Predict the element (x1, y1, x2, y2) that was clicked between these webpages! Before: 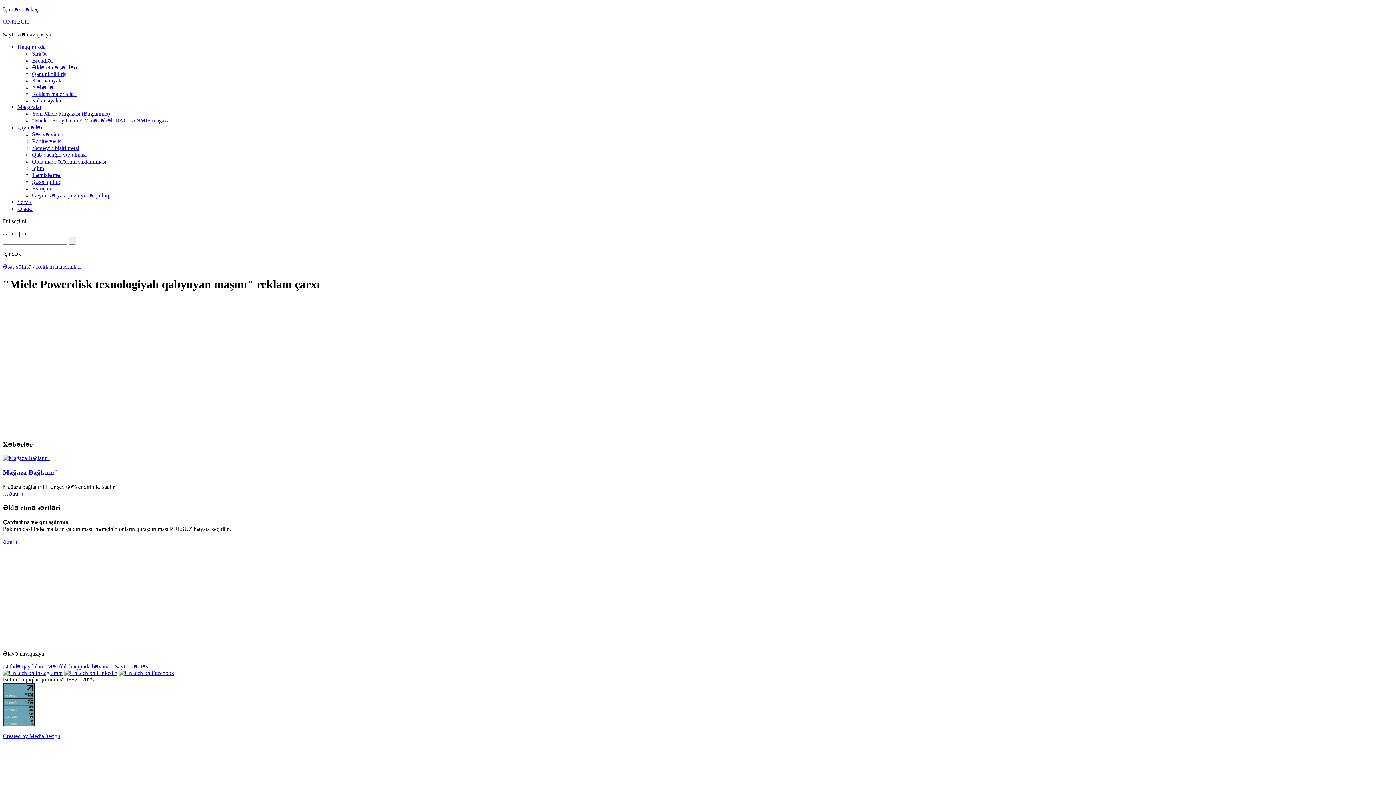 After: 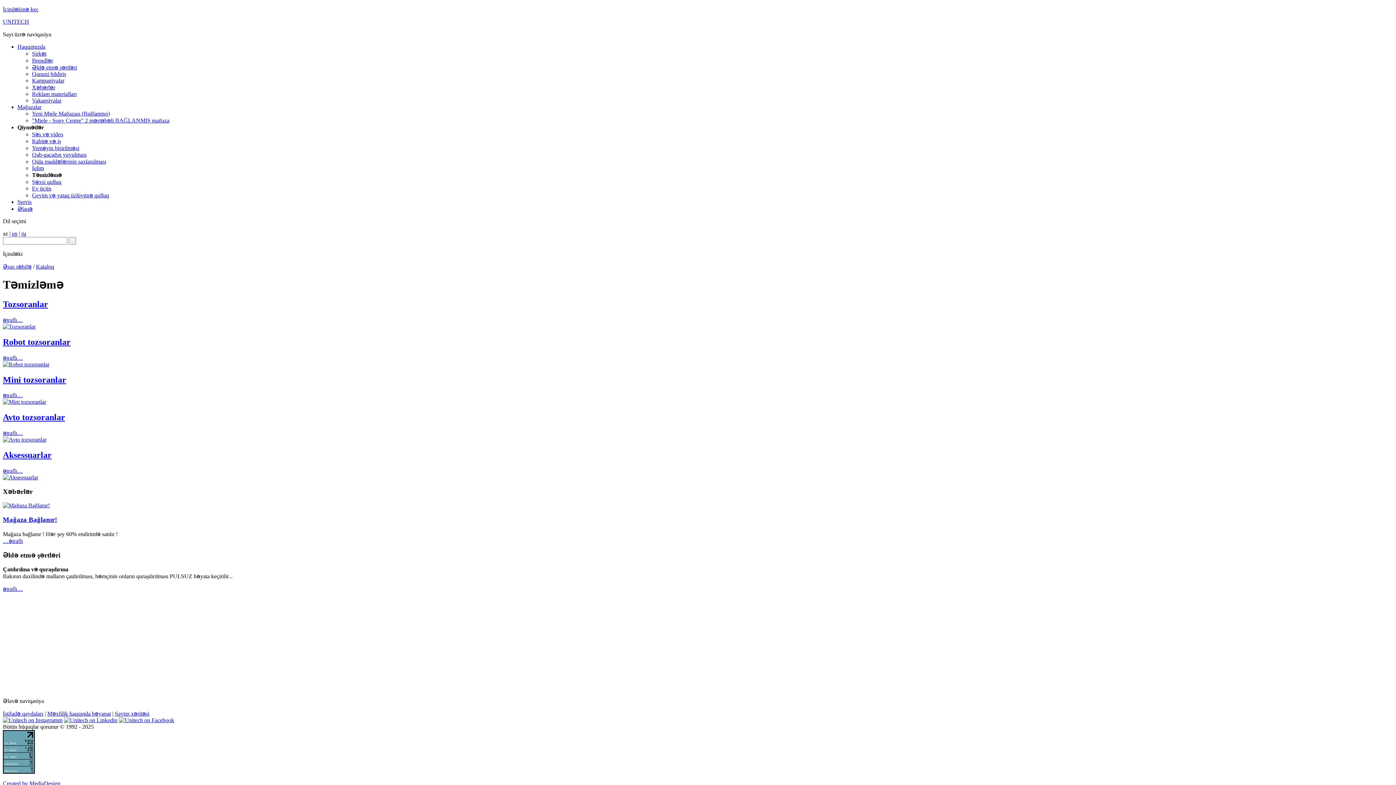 Action: label: Təmizləmə bbox: (32, 172, 60, 178)